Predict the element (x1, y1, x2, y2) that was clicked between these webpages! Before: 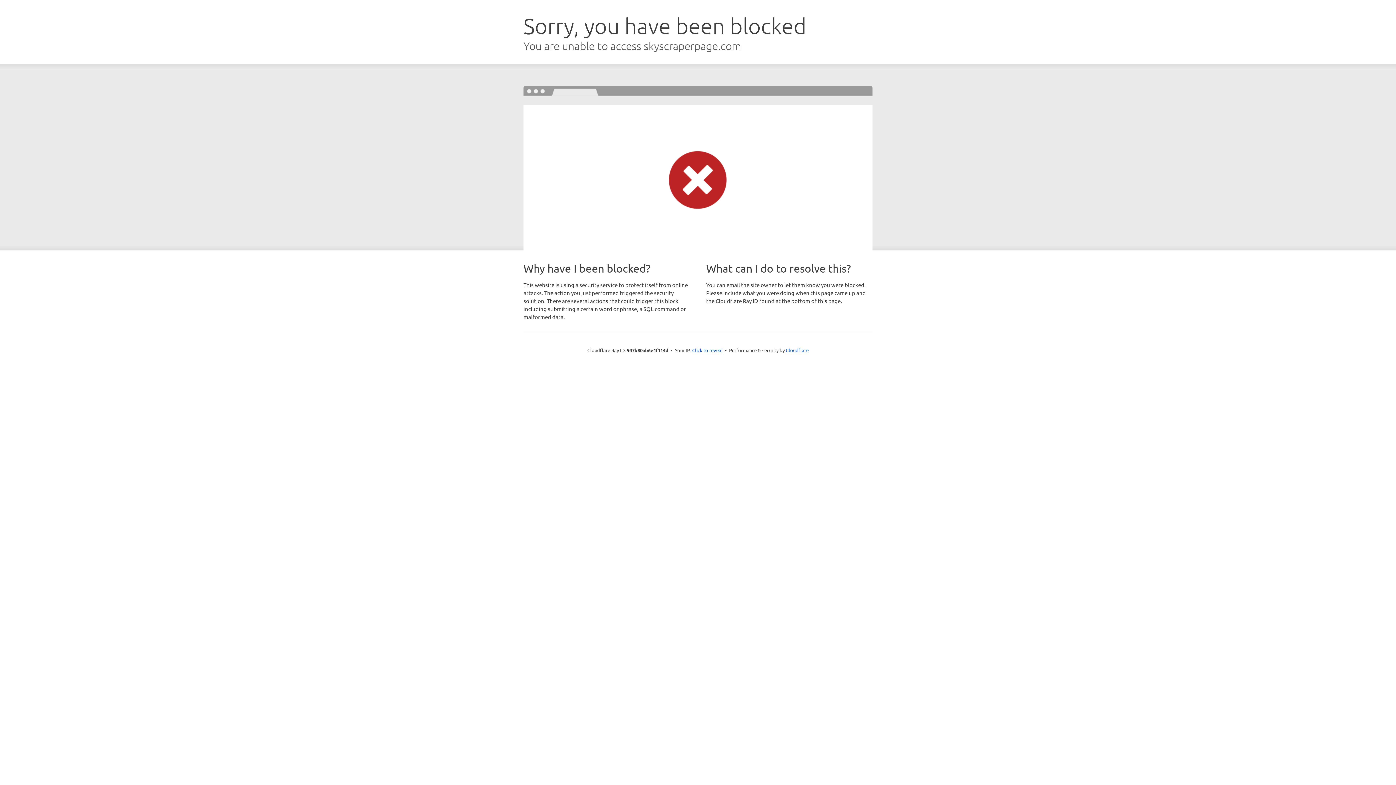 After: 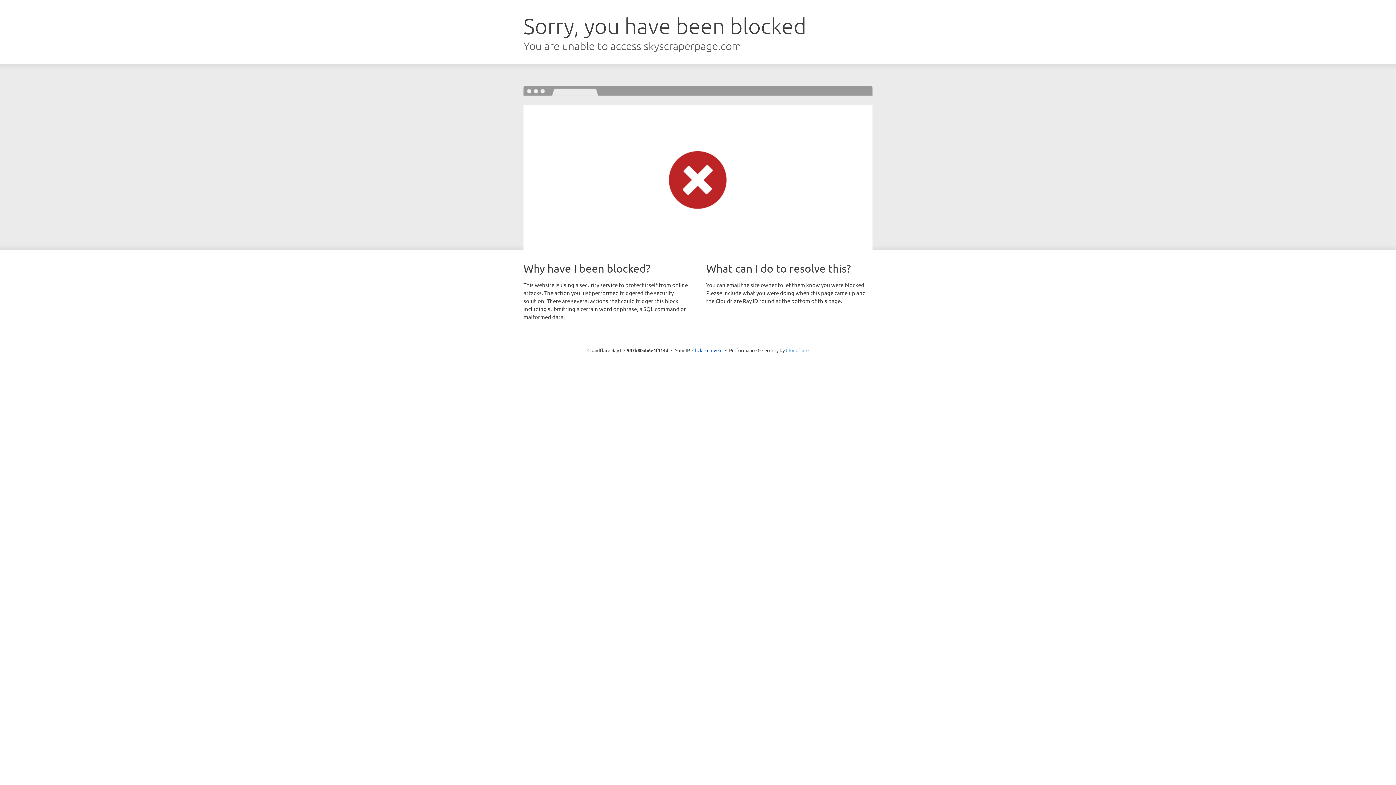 Action: label: Cloudflare bbox: (786, 347, 808, 353)